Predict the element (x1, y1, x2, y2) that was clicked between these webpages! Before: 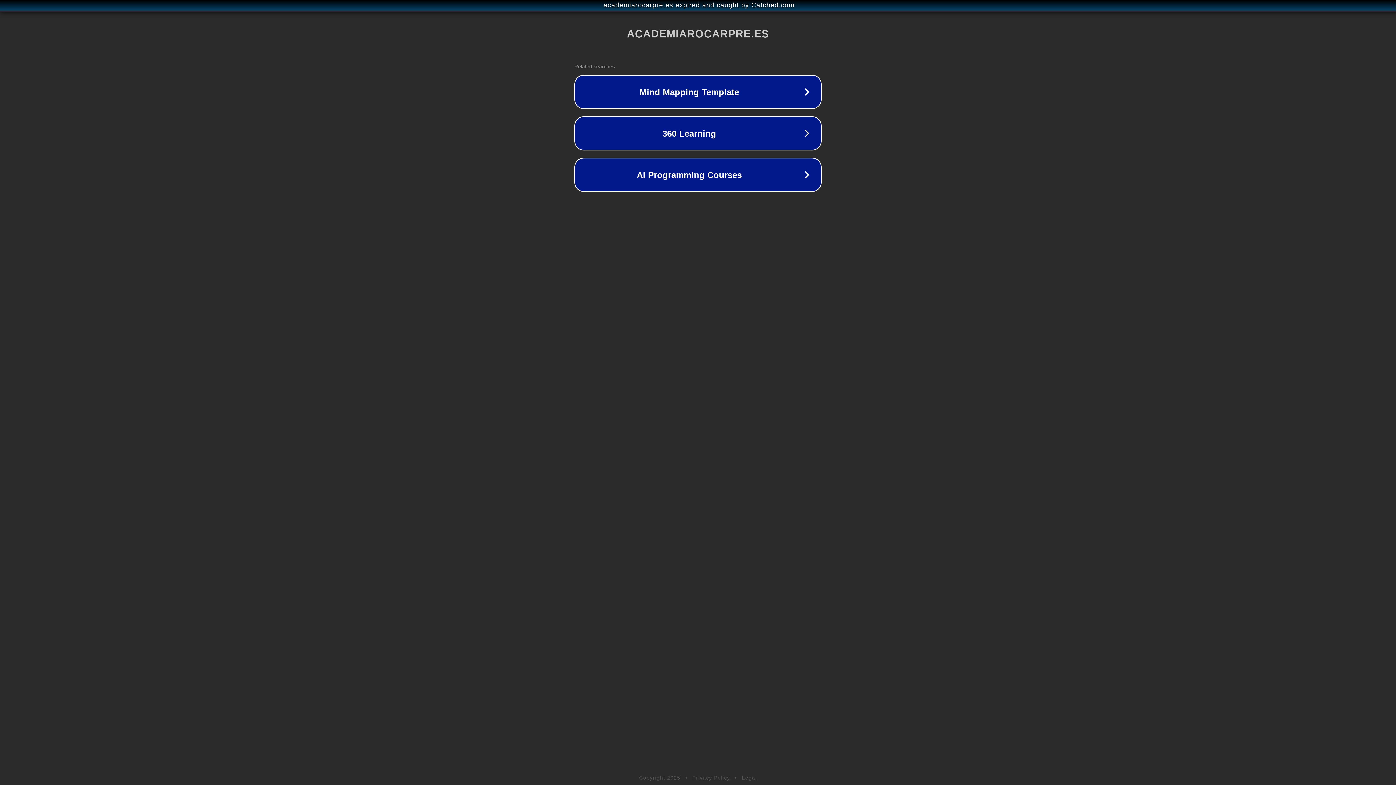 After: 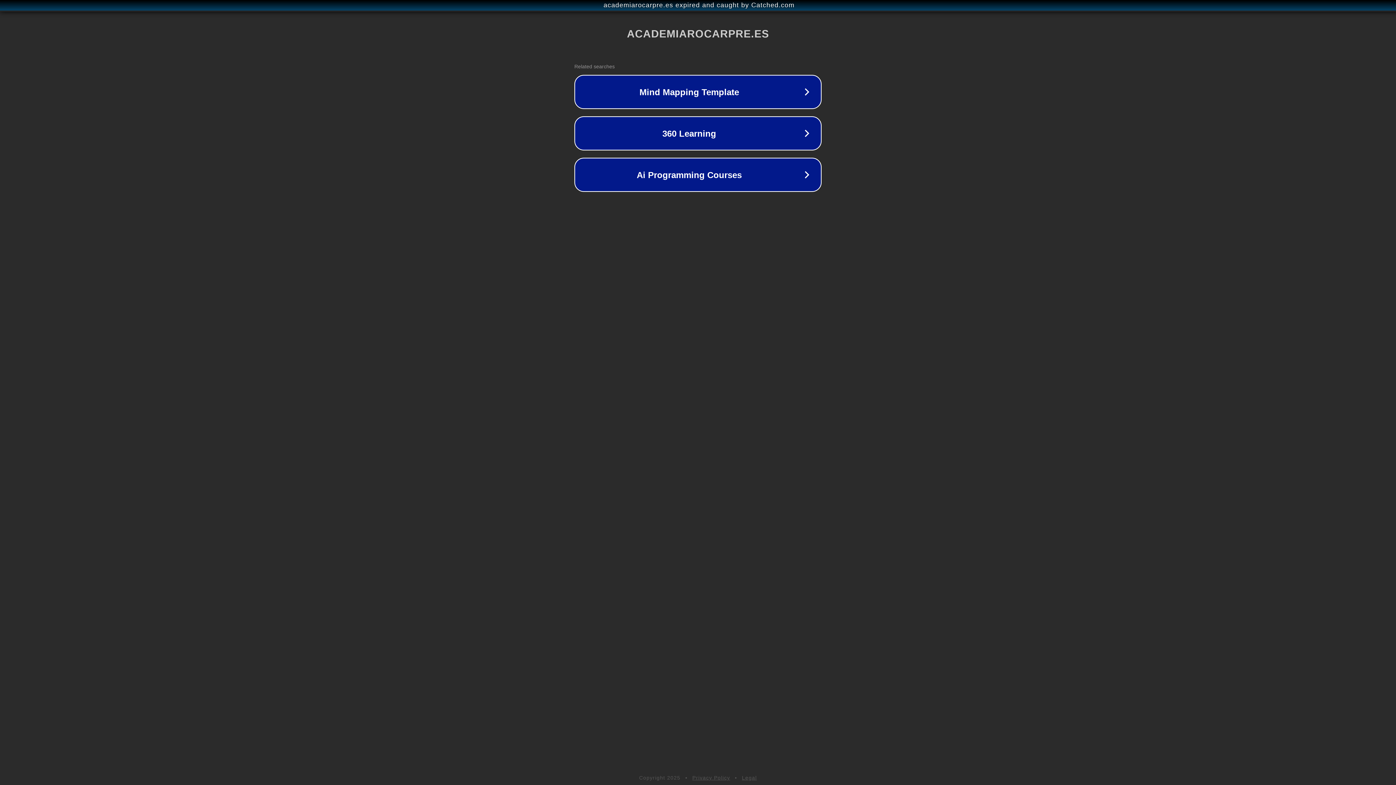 Action: bbox: (692, 775, 730, 781) label: Privacy Policy